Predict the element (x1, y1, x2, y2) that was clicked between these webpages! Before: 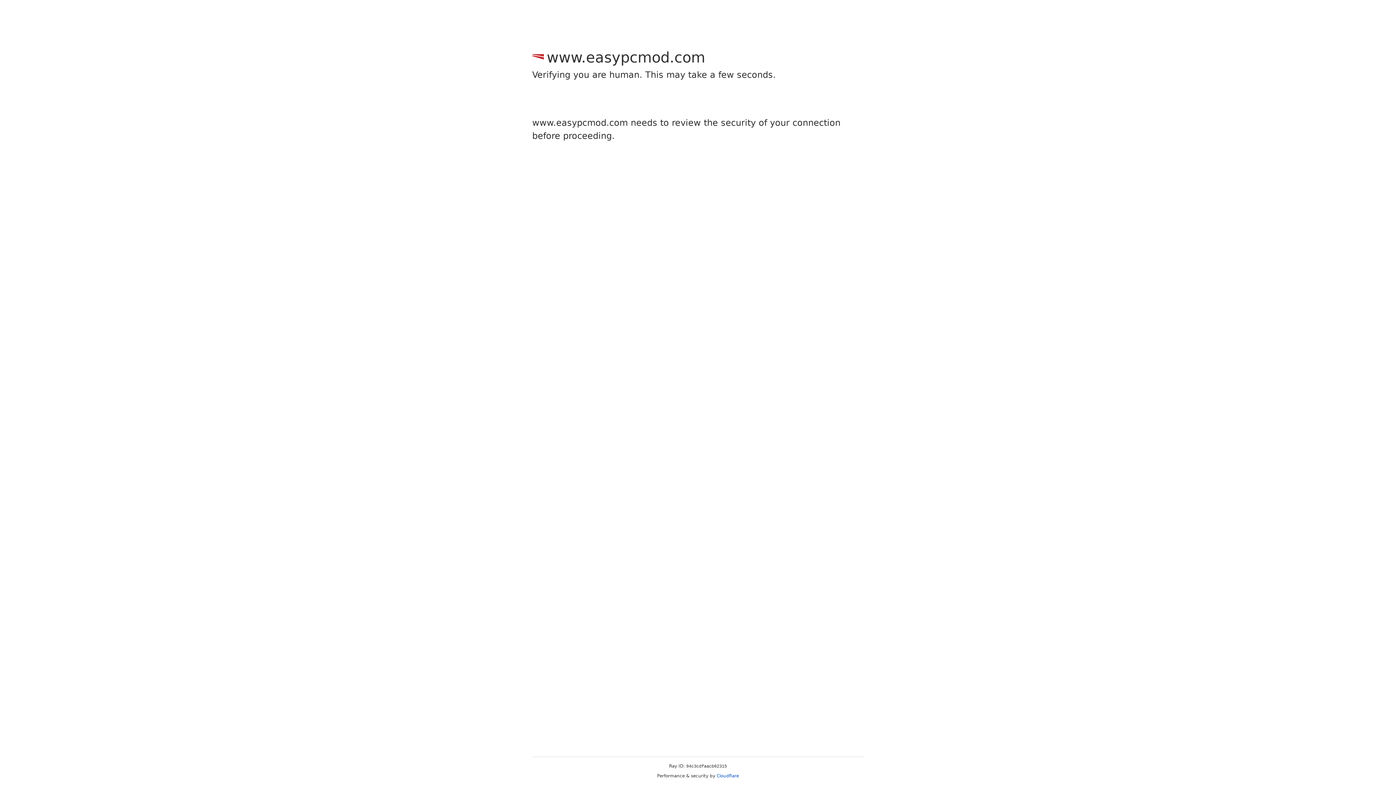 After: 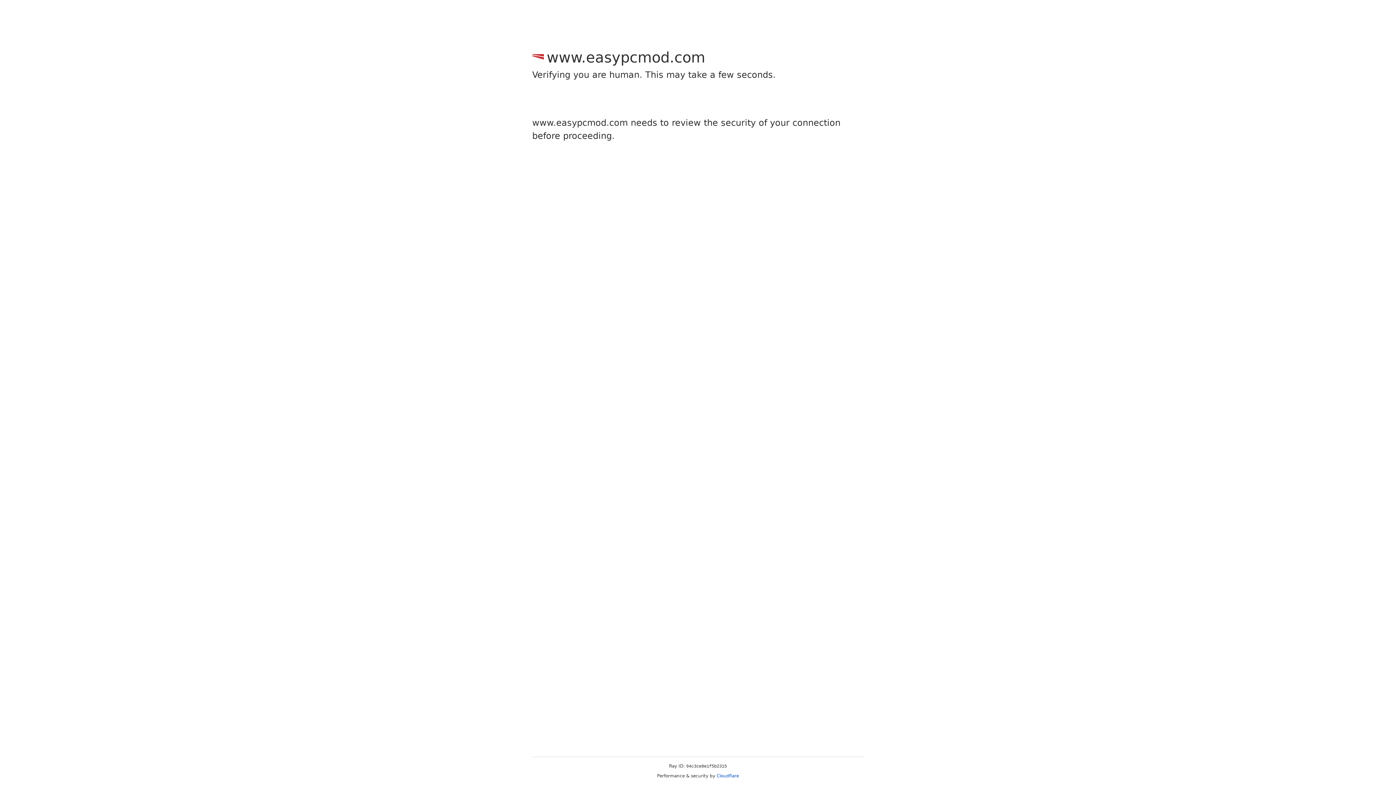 Action: label: Cloudflare bbox: (716, 773, 739, 778)